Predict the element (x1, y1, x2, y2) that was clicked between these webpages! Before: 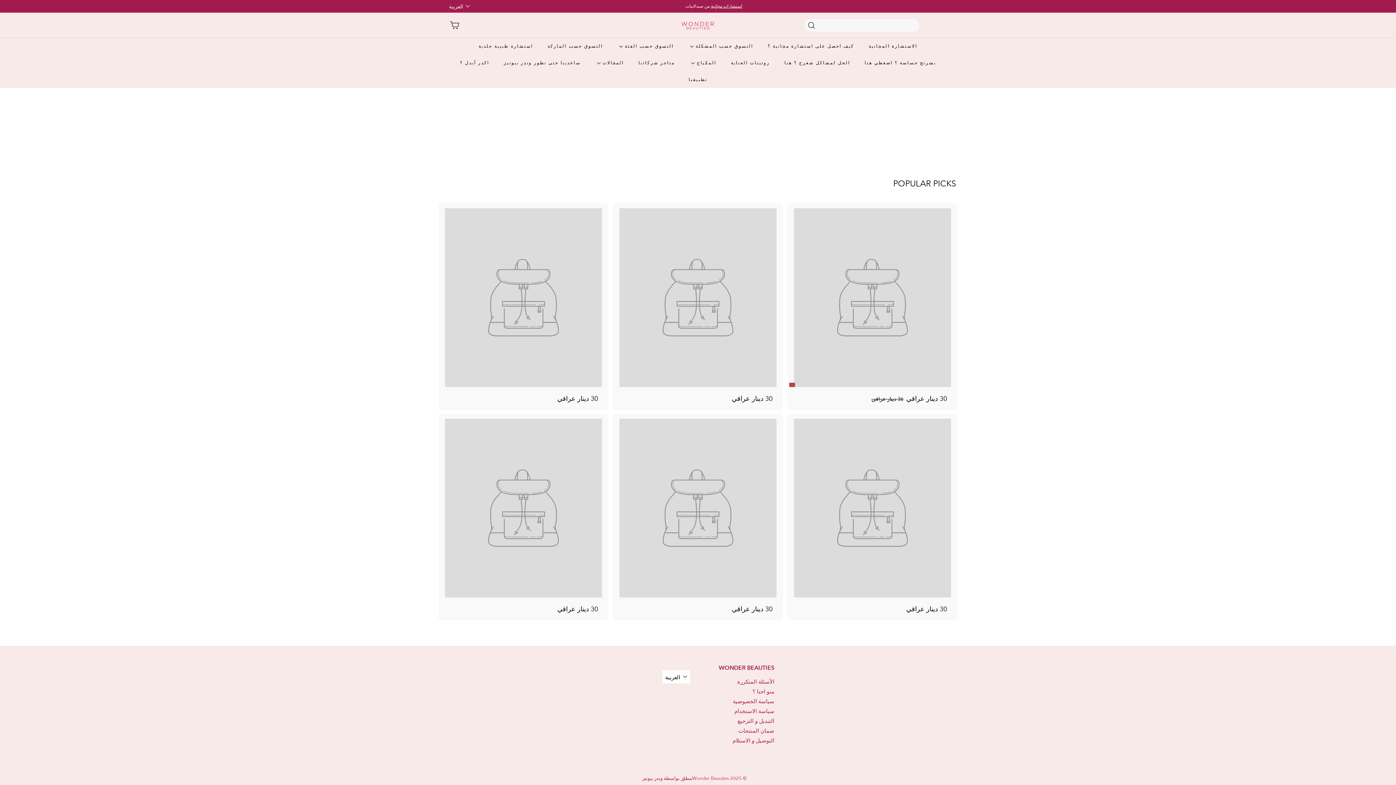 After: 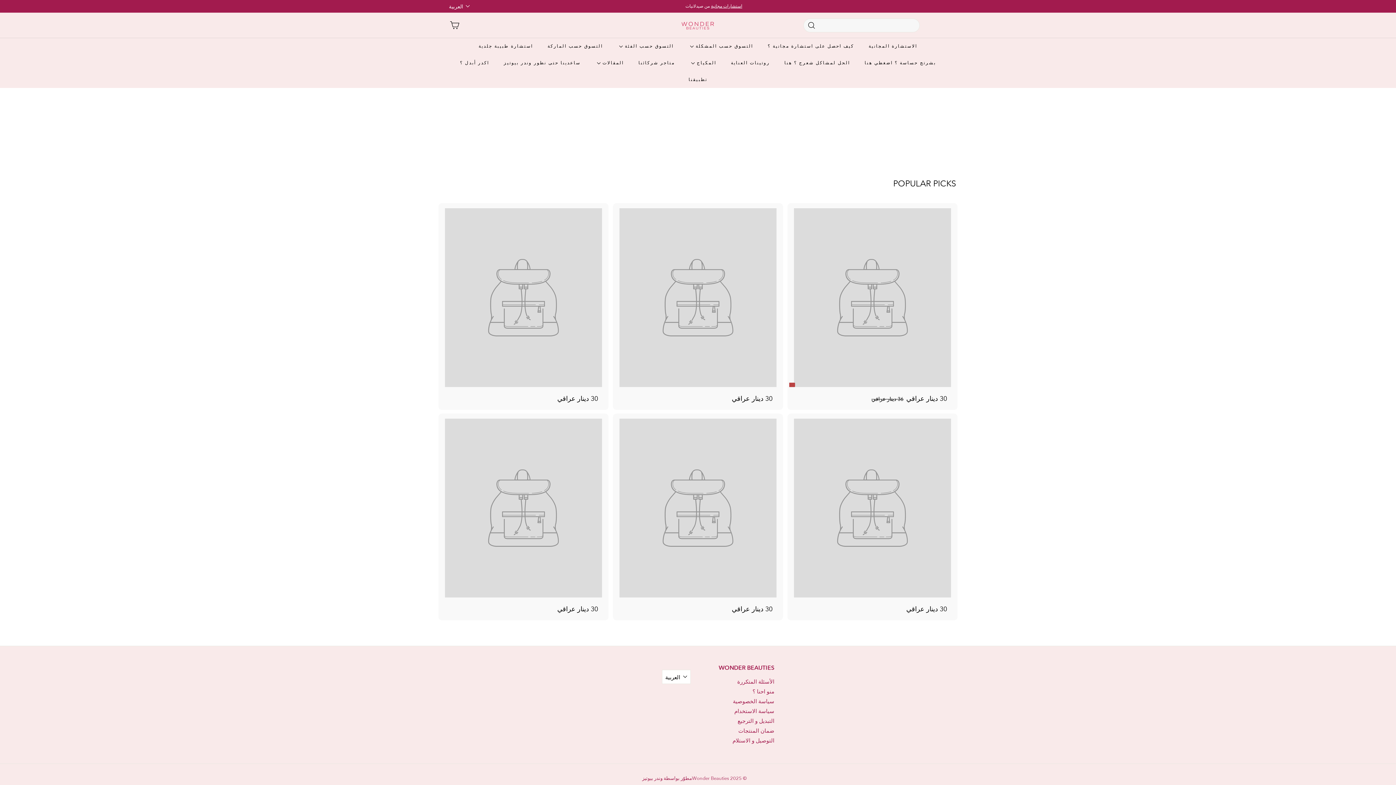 Action: label: 30 دينار عراقي
30 دينار عراقي
36 دينار عراقي
36 دينار عراقي bbox: (789, 203, 956, 410)